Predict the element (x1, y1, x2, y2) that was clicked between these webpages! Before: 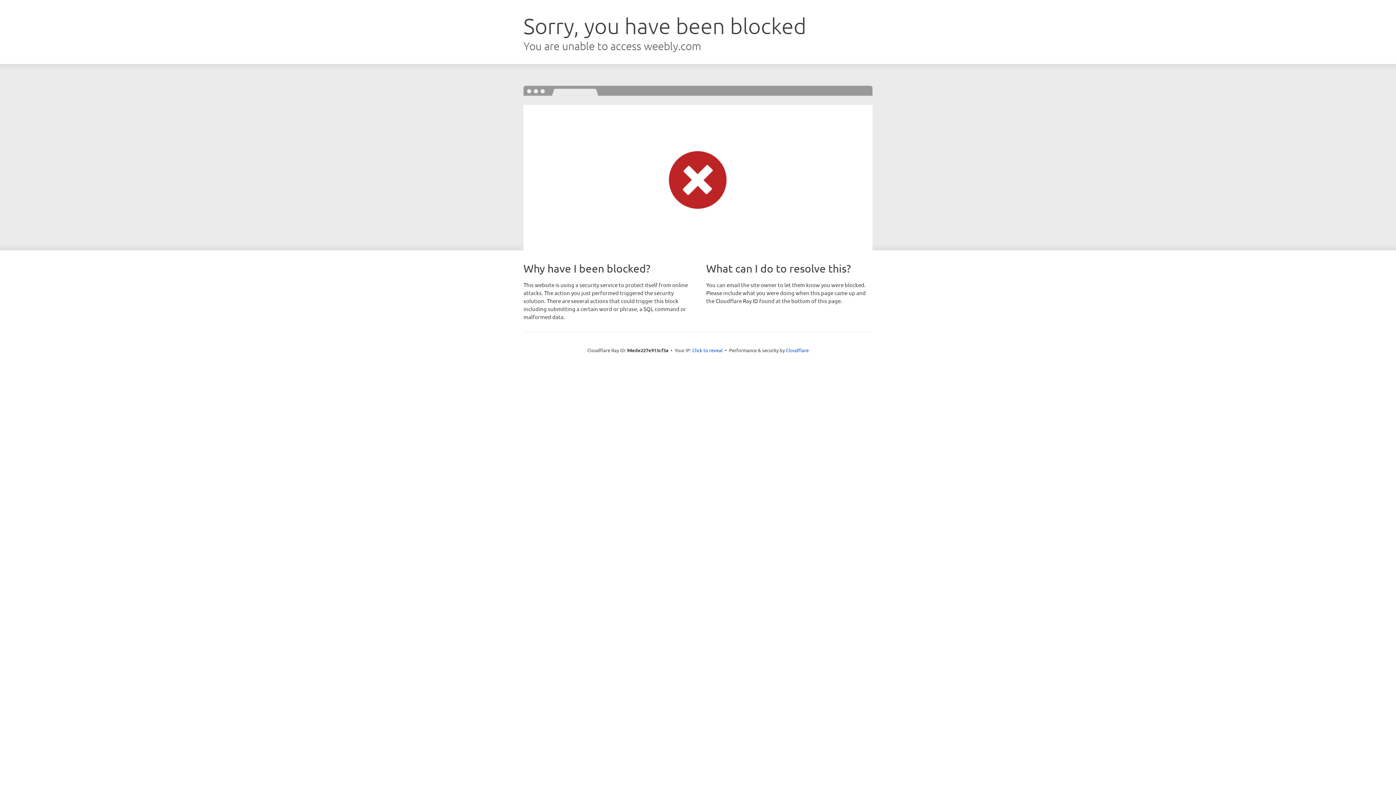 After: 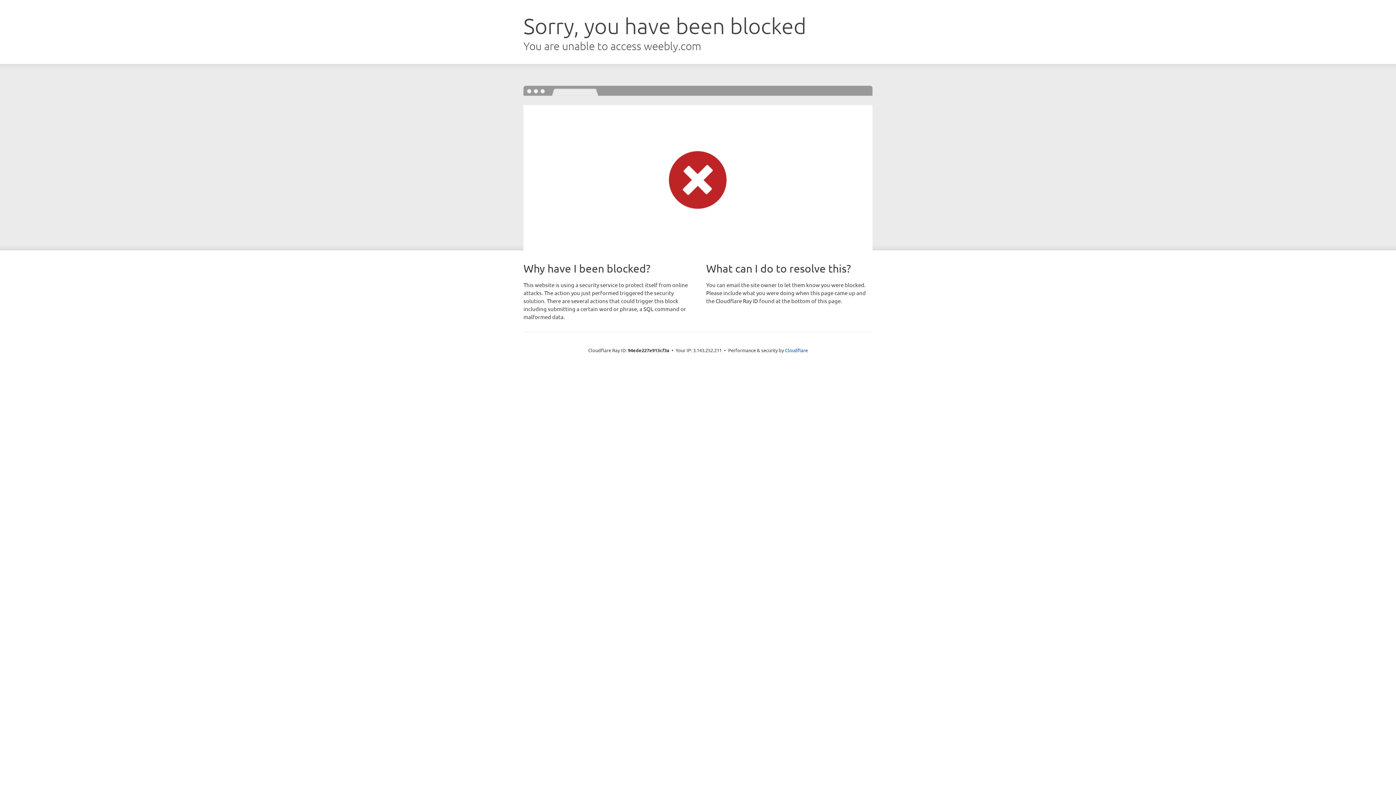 Action: bbox: (692, 346, 722, 353) label: Click to reveal